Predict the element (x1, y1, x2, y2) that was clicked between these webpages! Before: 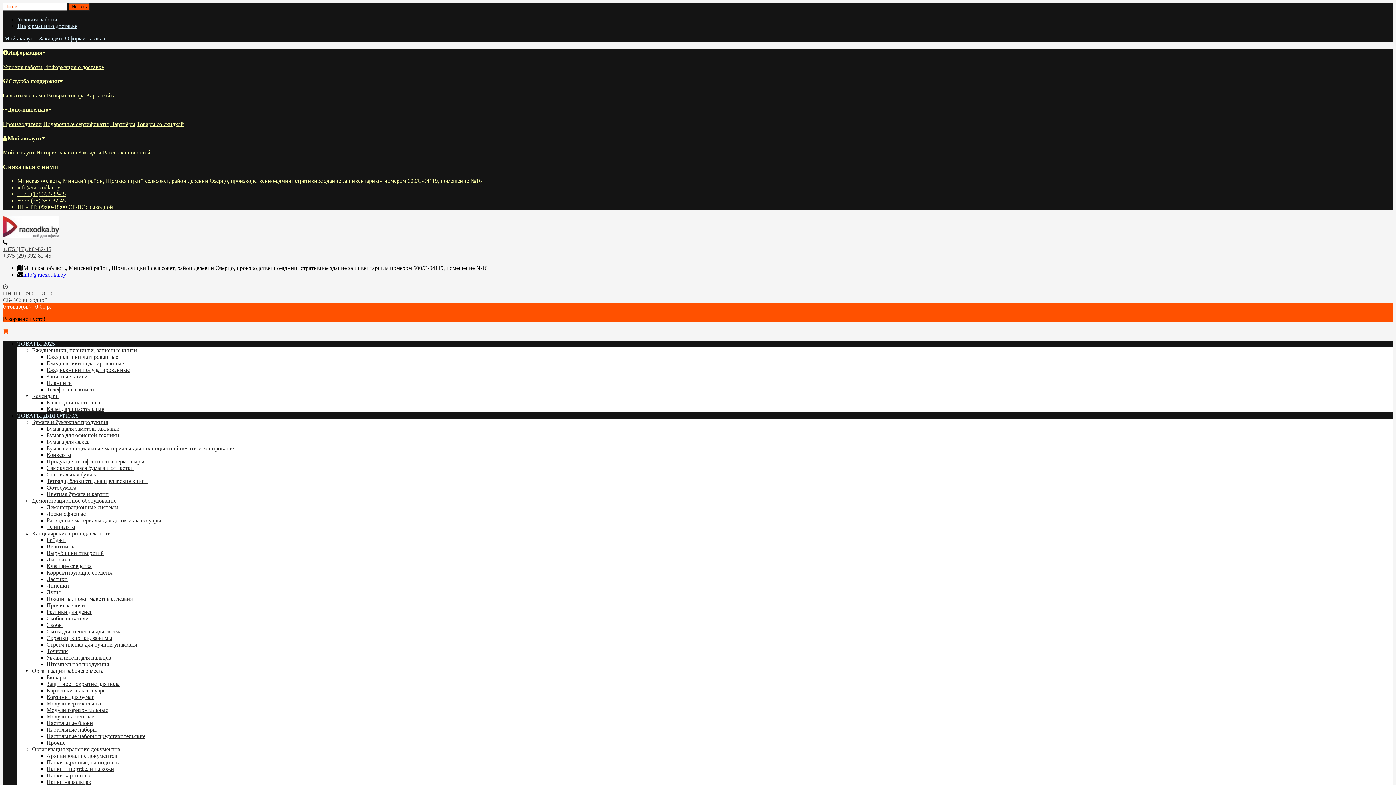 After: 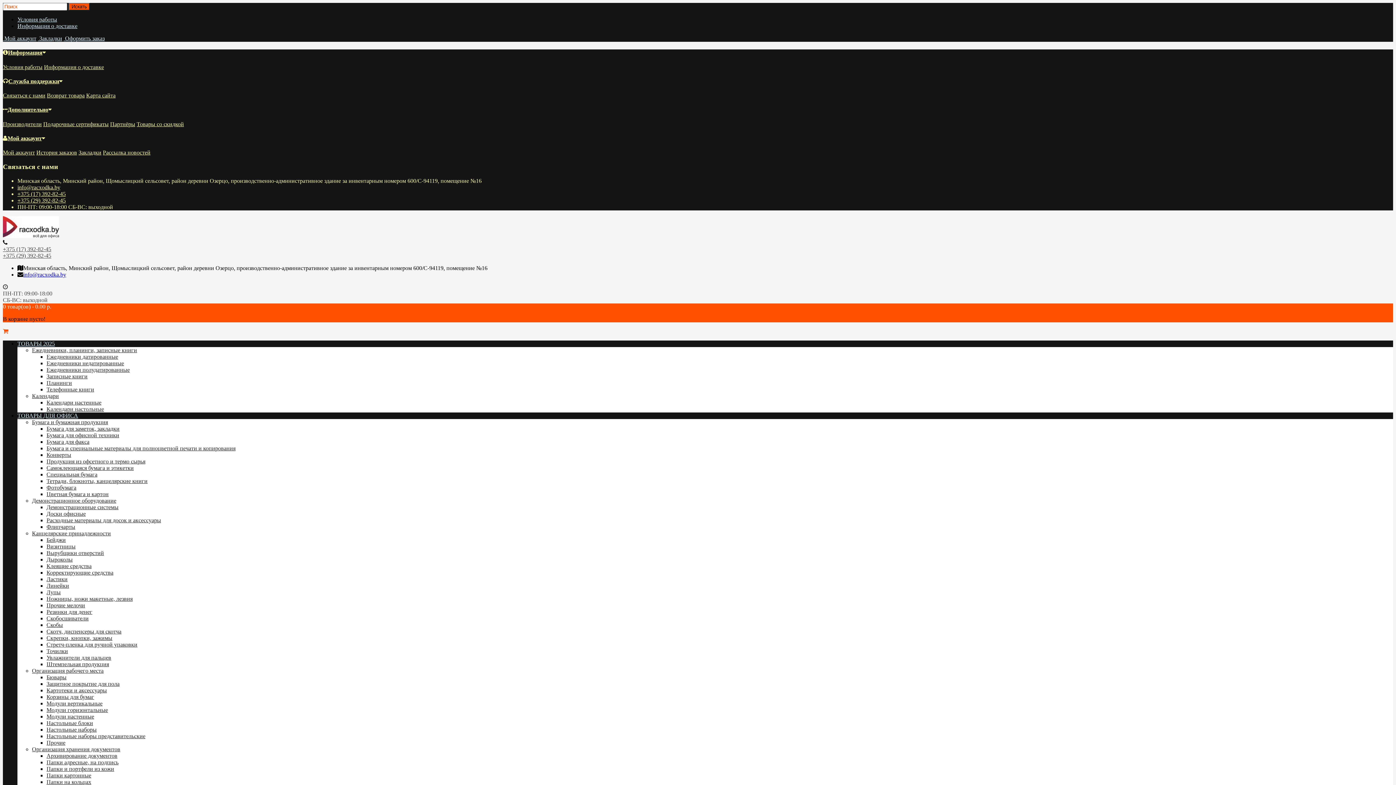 Action: label: +375 (29) 392-82-45 bbox: (2, 252, 51, 258)